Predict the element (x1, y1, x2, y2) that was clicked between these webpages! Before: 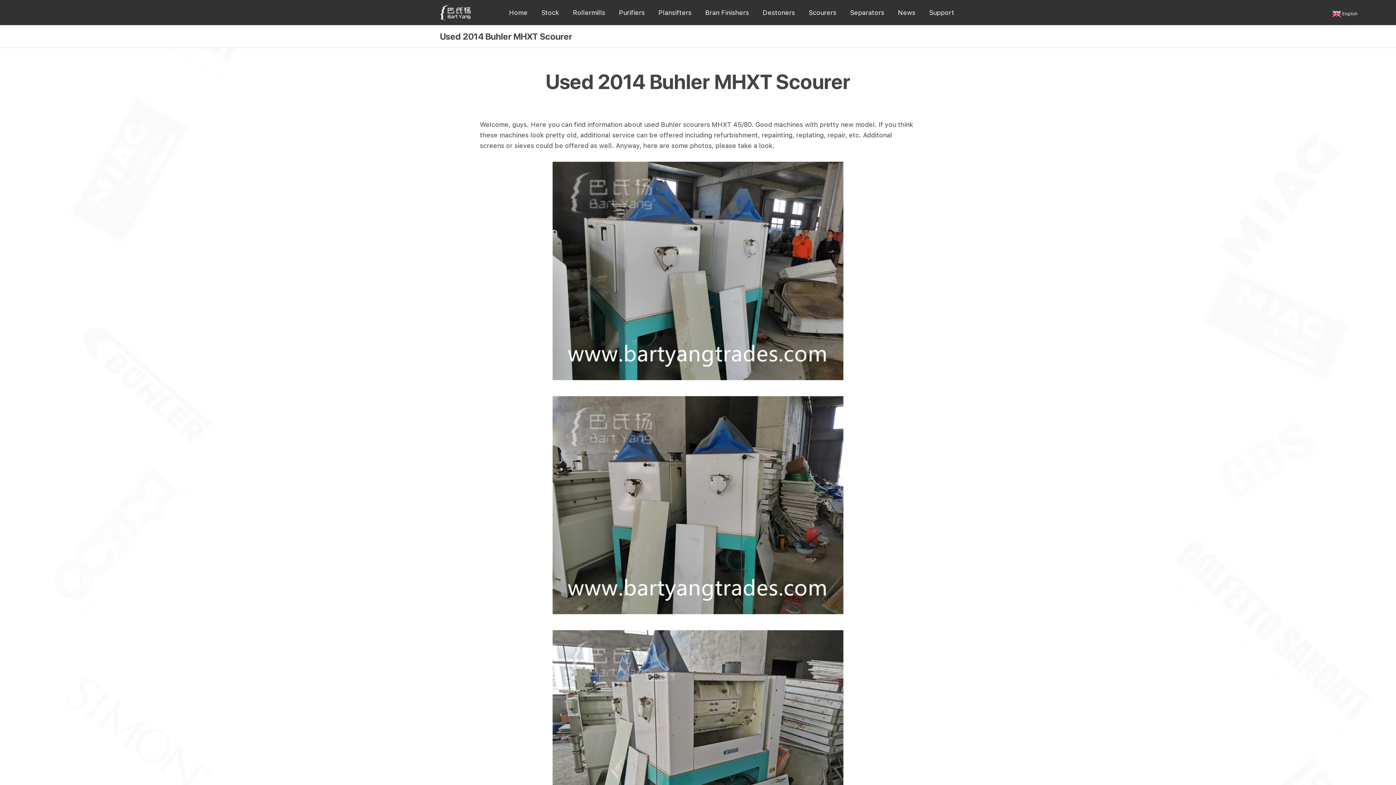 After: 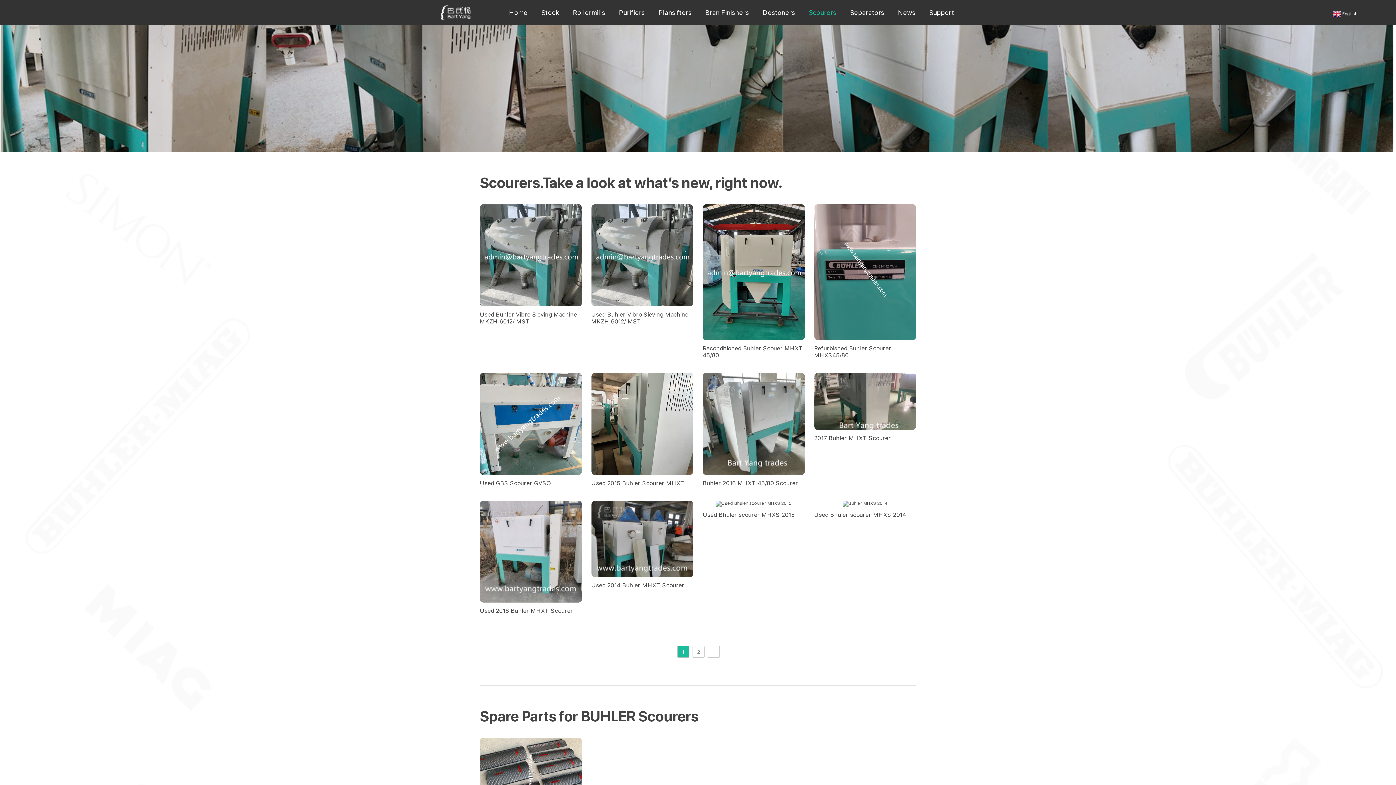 Action: bbox: (808, 0, 836, 25) label: Scourers